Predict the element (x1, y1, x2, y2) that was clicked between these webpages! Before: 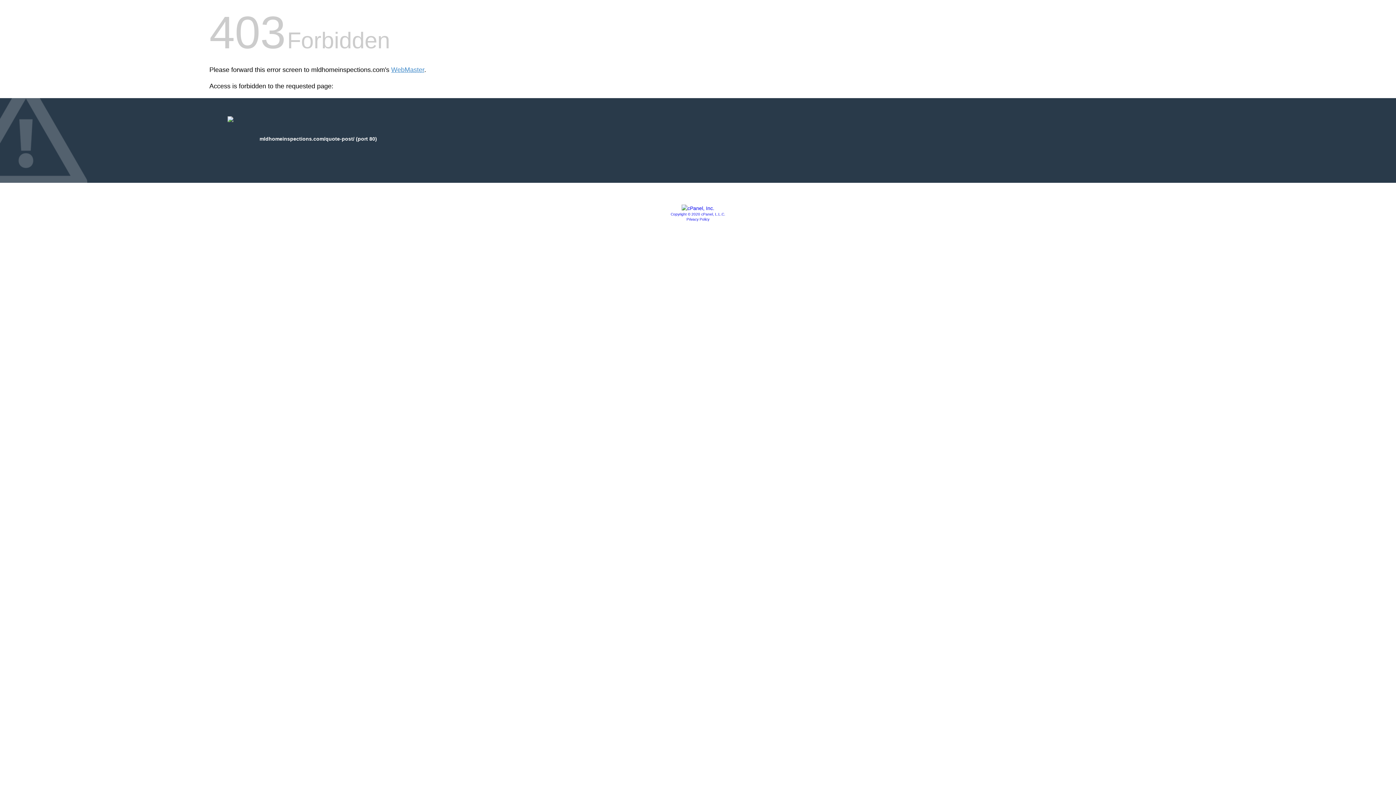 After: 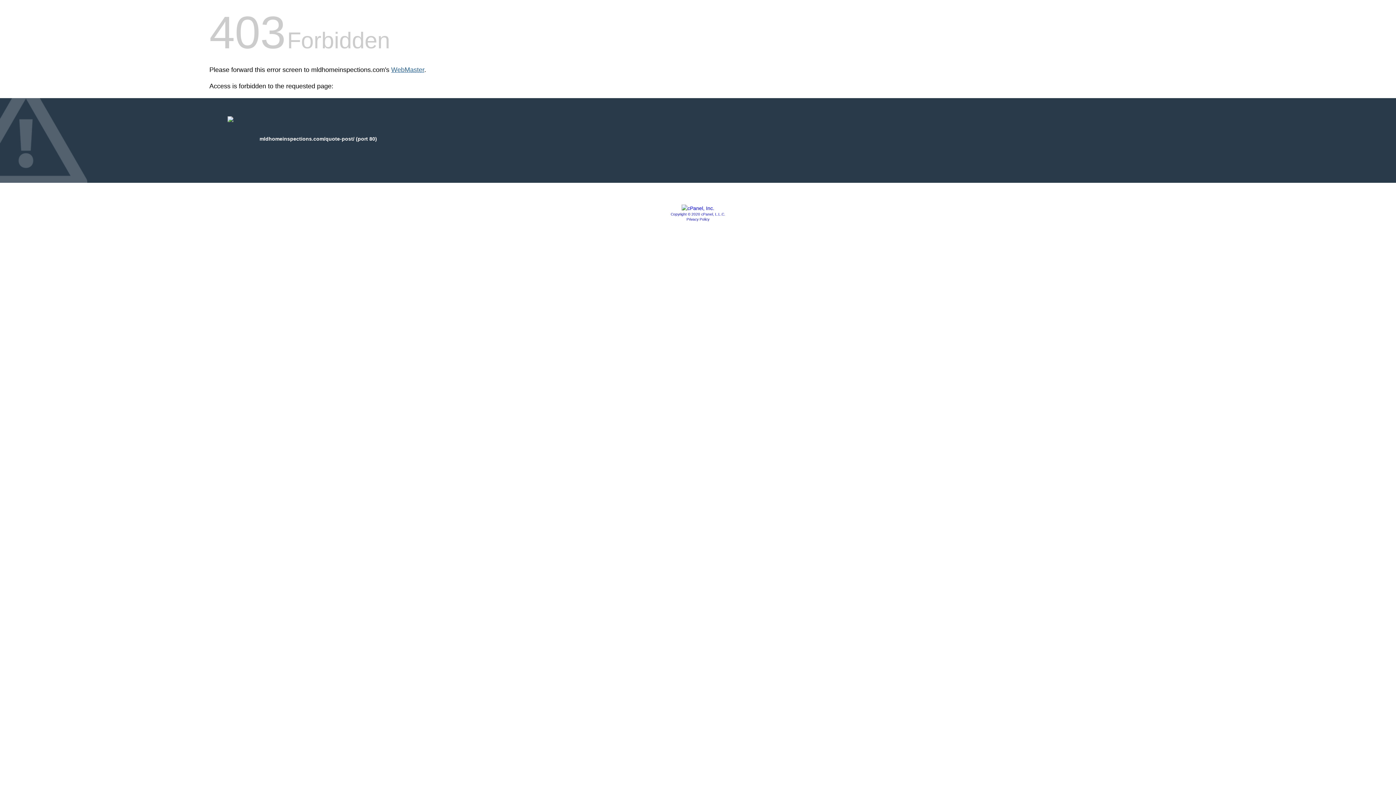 Action: label: WebMaster bbox: (391, 66, 424, 73)